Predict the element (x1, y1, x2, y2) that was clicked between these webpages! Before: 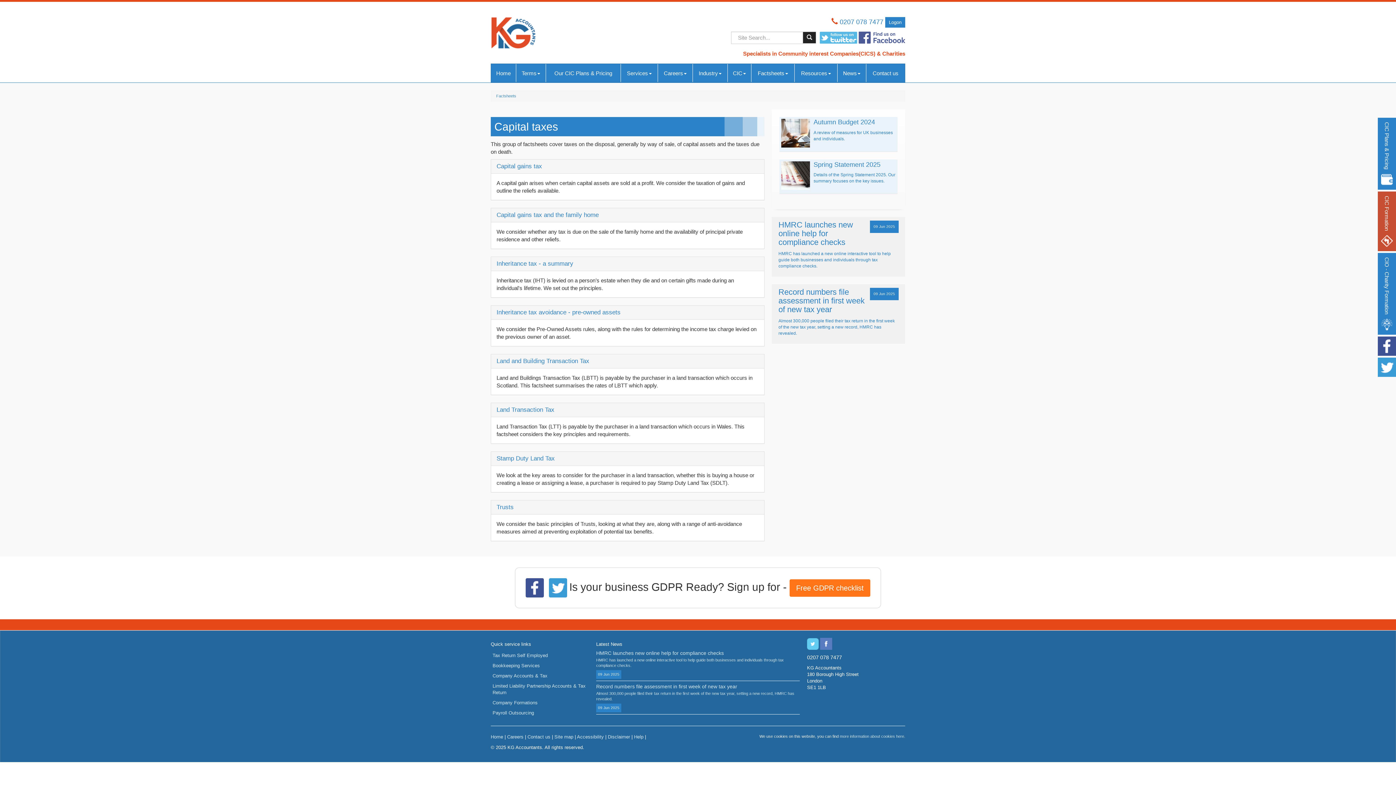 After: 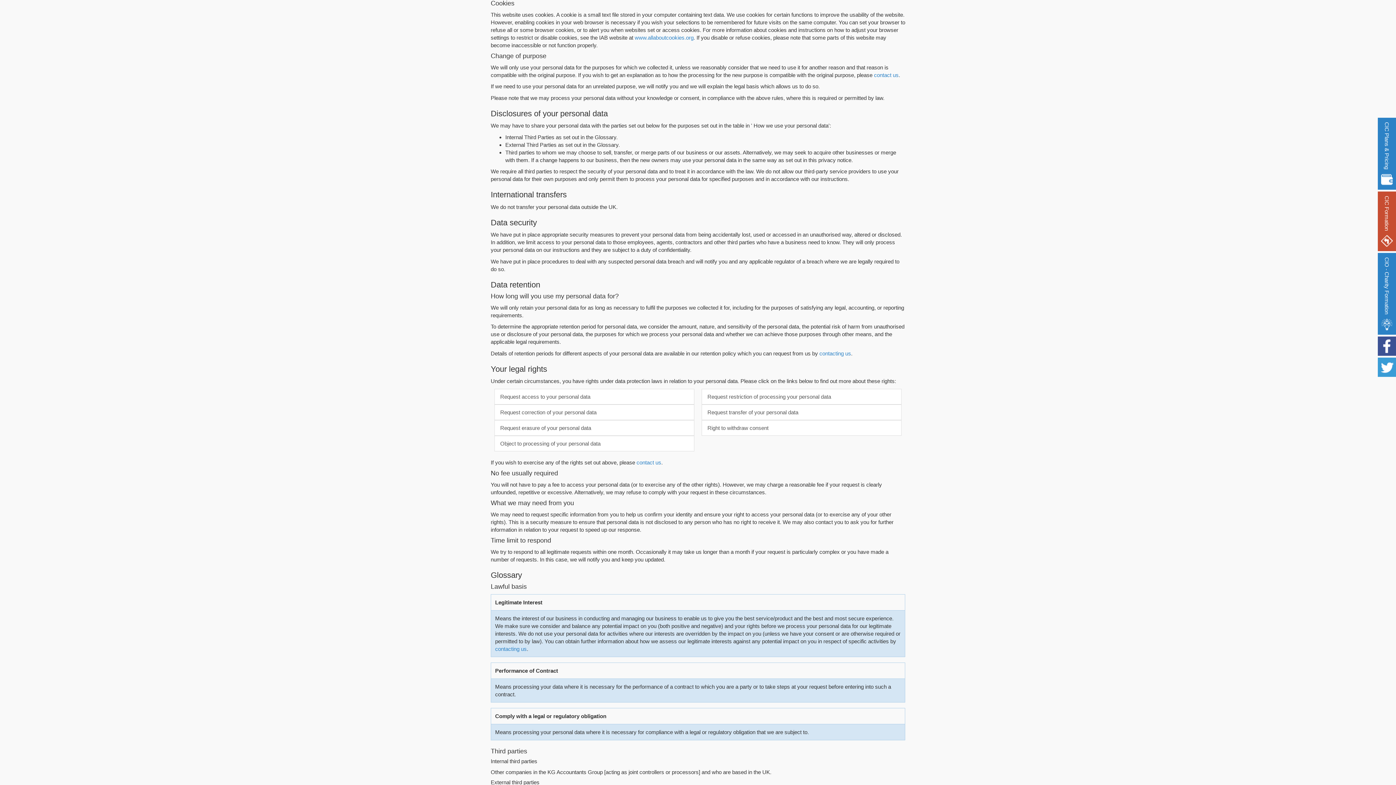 Action: bbox: (839, 734, 904, 738) label: more information about cookies here